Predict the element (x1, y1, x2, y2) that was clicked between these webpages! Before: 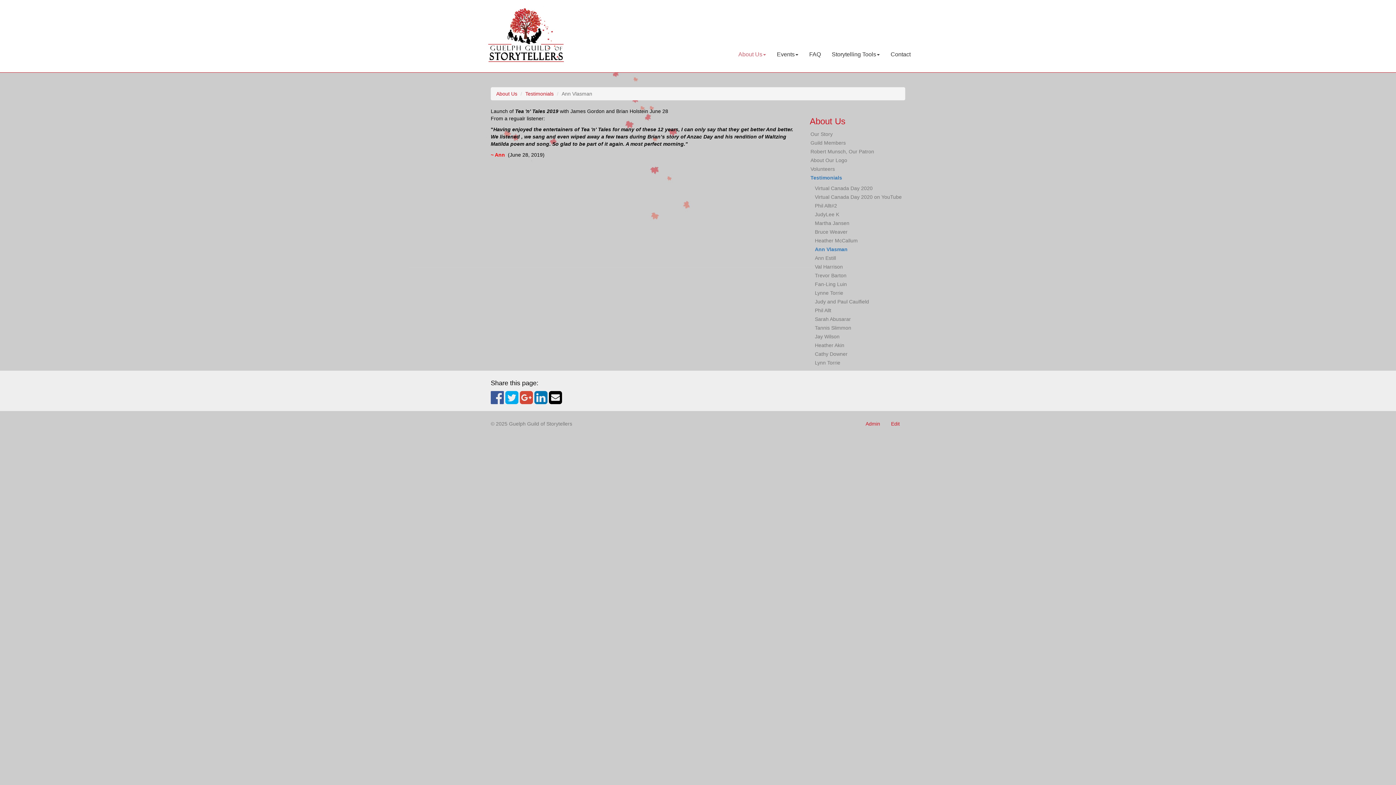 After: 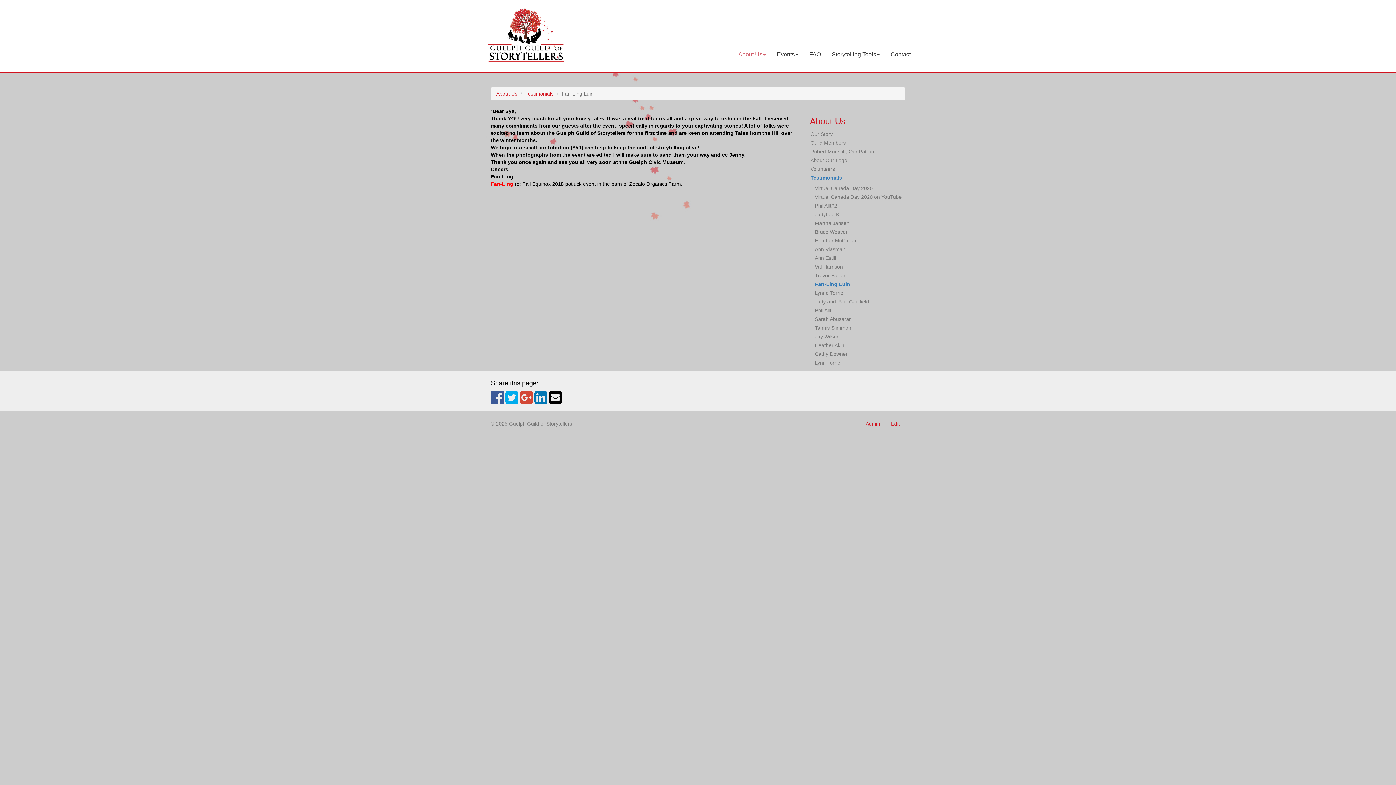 Action: label: Fan-Ling Luin bbox: (814, 280, 905, 288)